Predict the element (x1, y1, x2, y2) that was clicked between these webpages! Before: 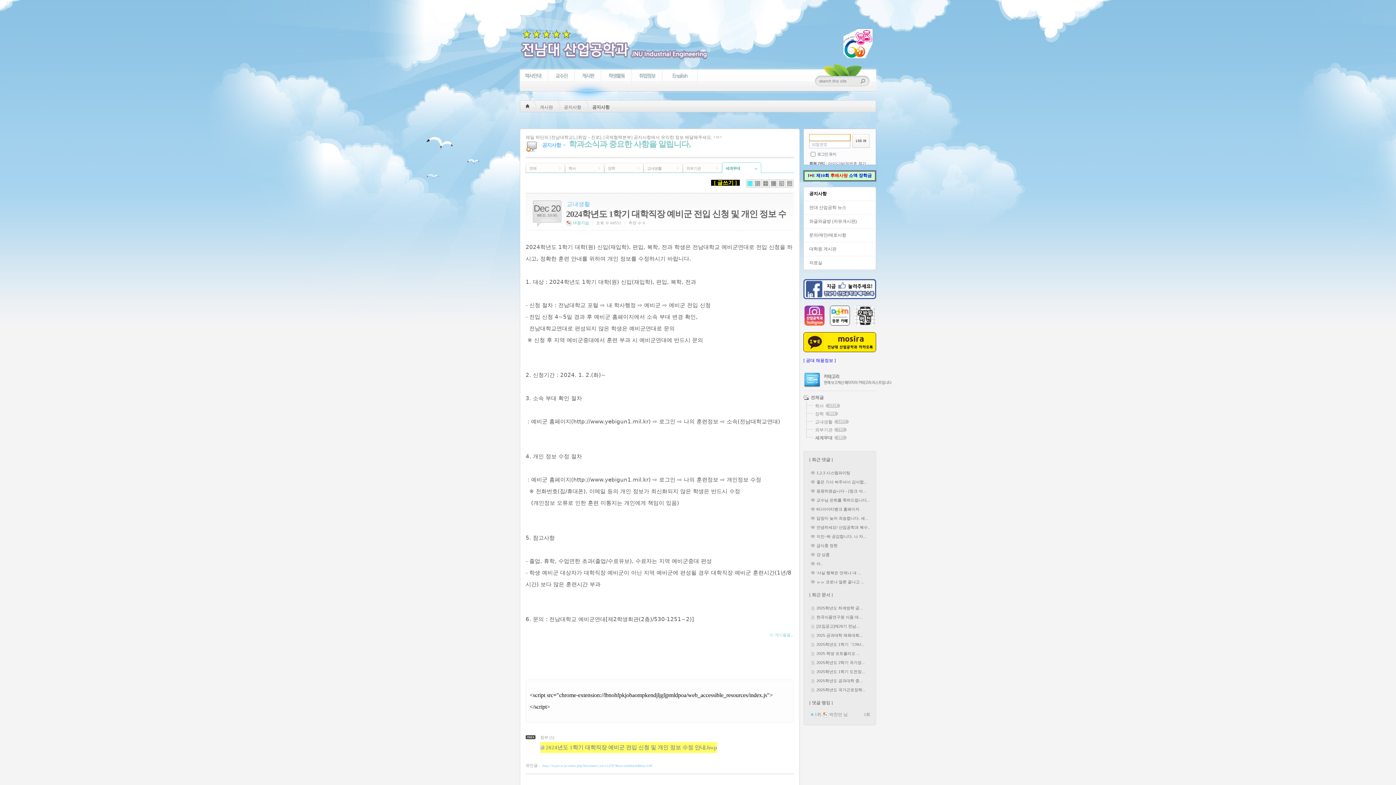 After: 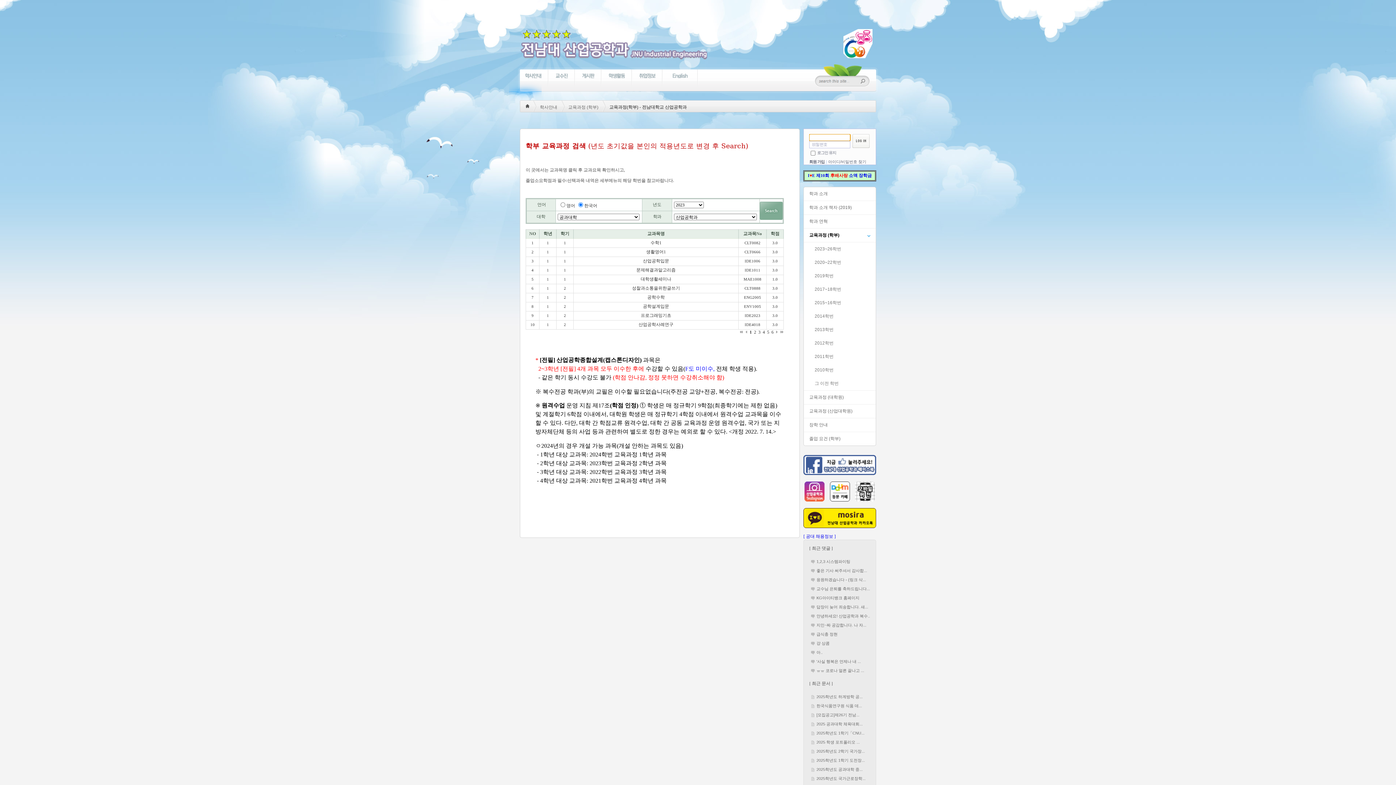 Action: bbox: (525, 69, 541, 91)